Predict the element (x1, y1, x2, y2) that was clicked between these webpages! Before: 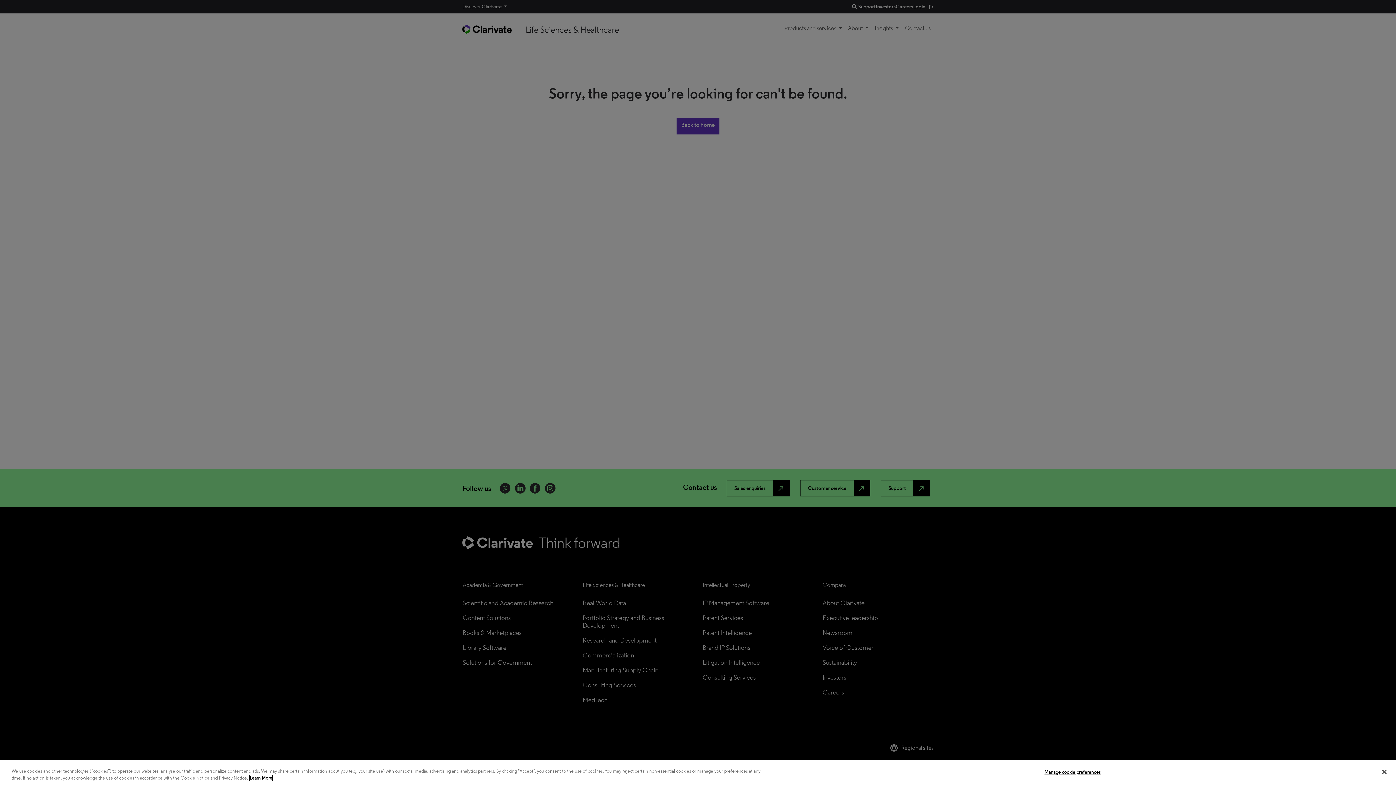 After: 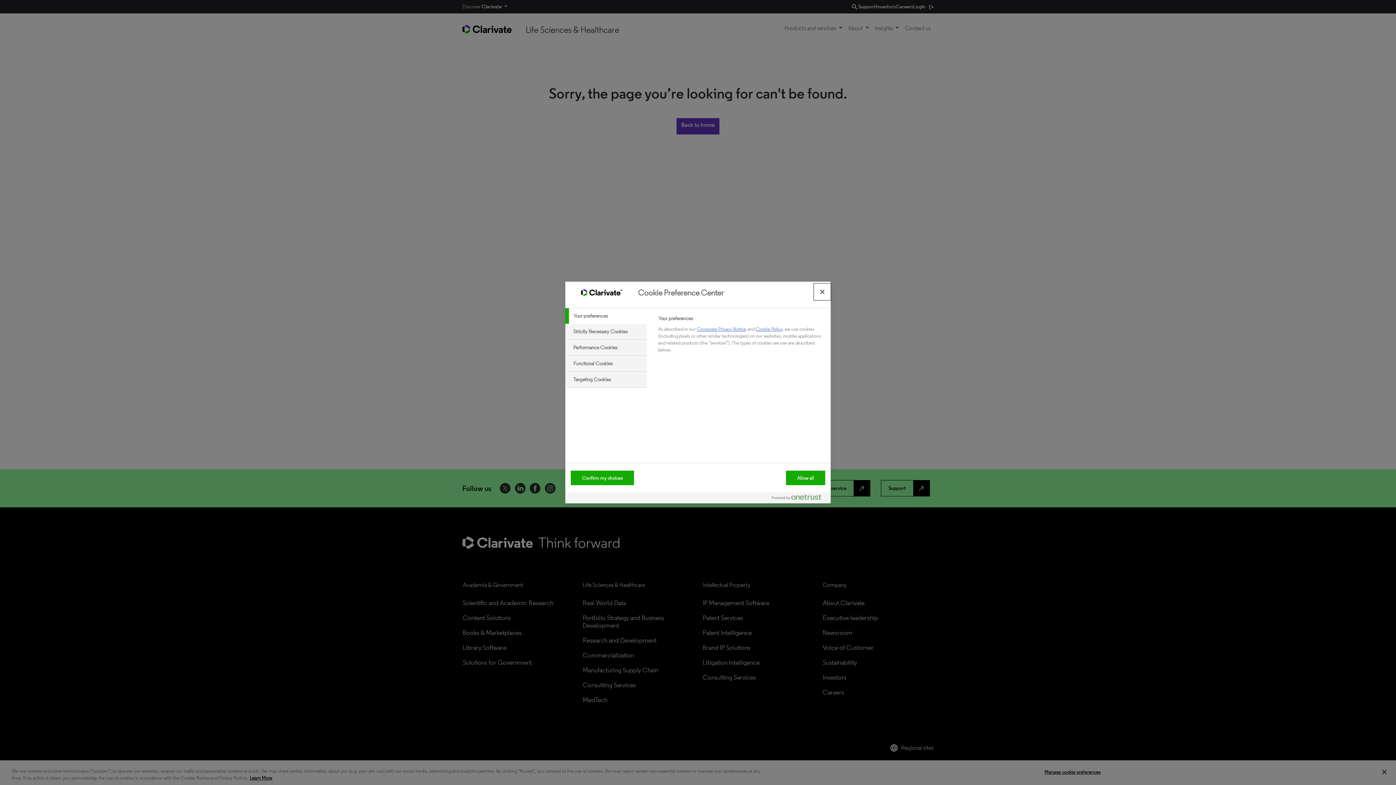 Action: bbox: (1044, 765, 1100, 779) label: Manage cookie preferences